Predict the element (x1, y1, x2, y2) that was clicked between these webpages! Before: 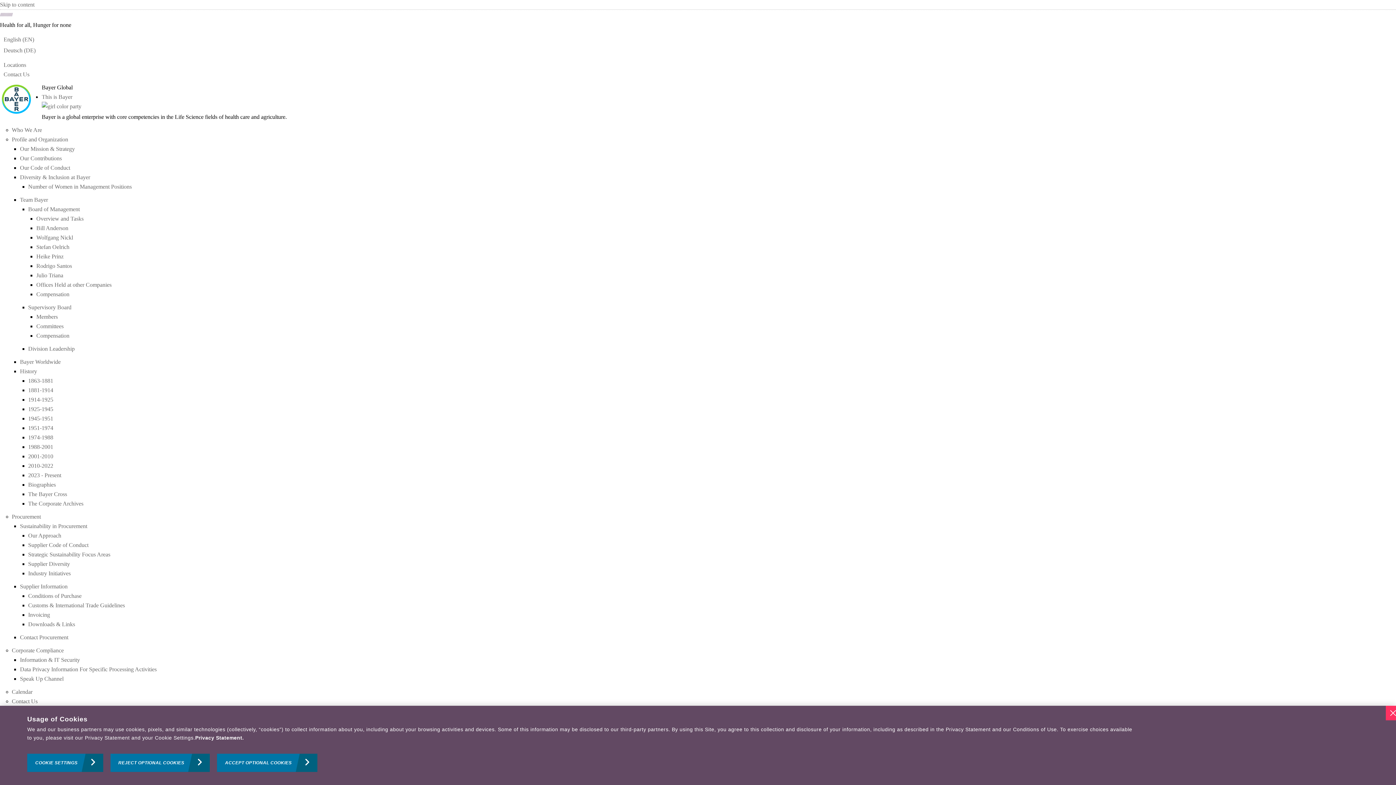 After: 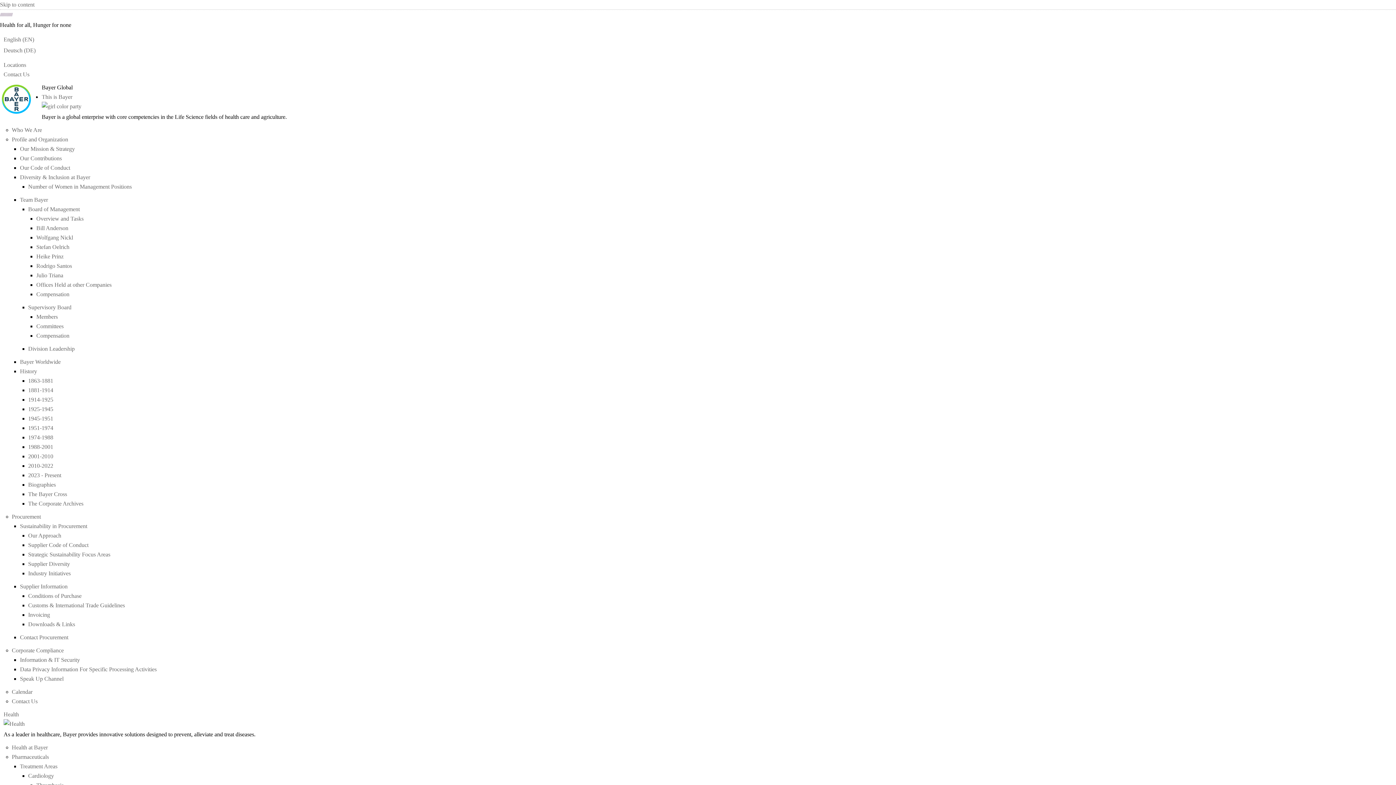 Action: label: 1863-1881 bbox: (28, 377, 53, 384)